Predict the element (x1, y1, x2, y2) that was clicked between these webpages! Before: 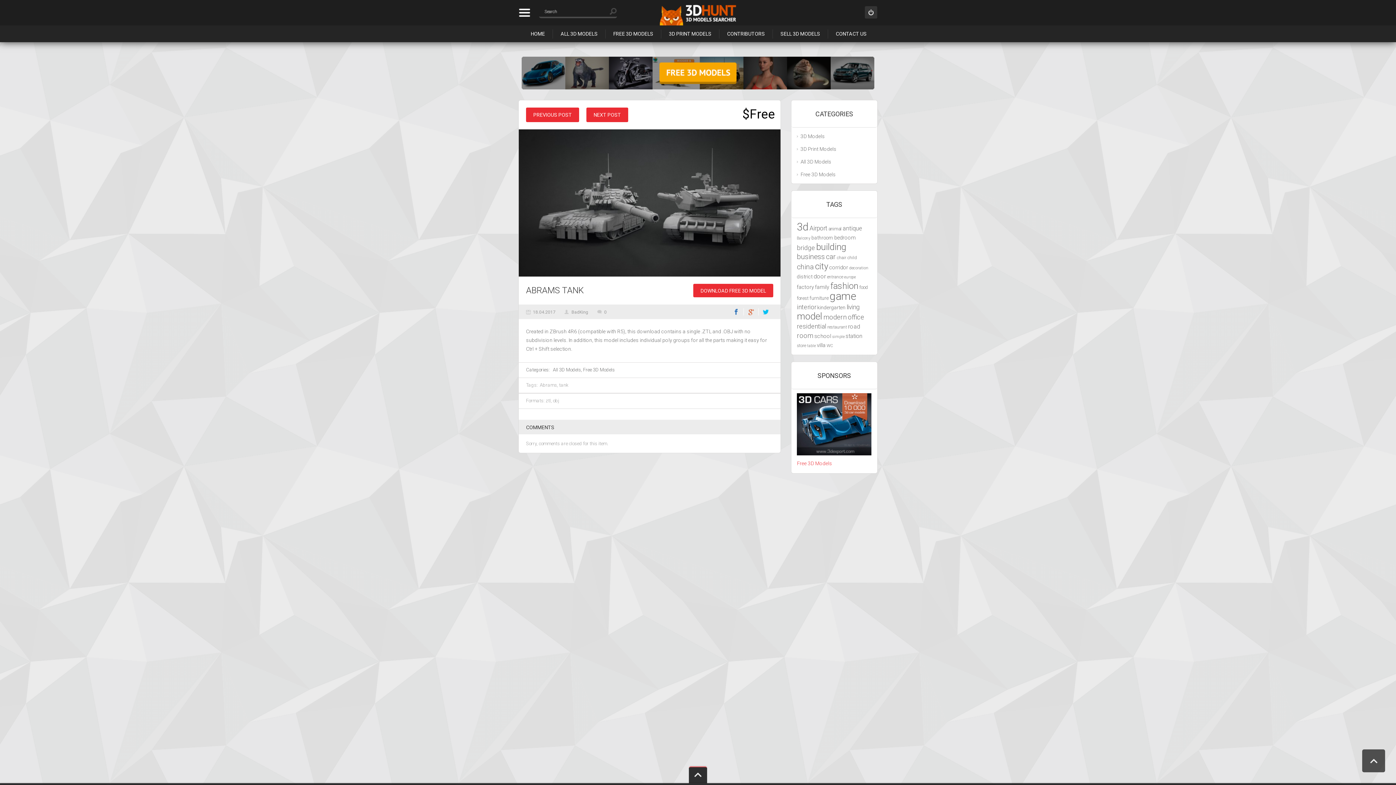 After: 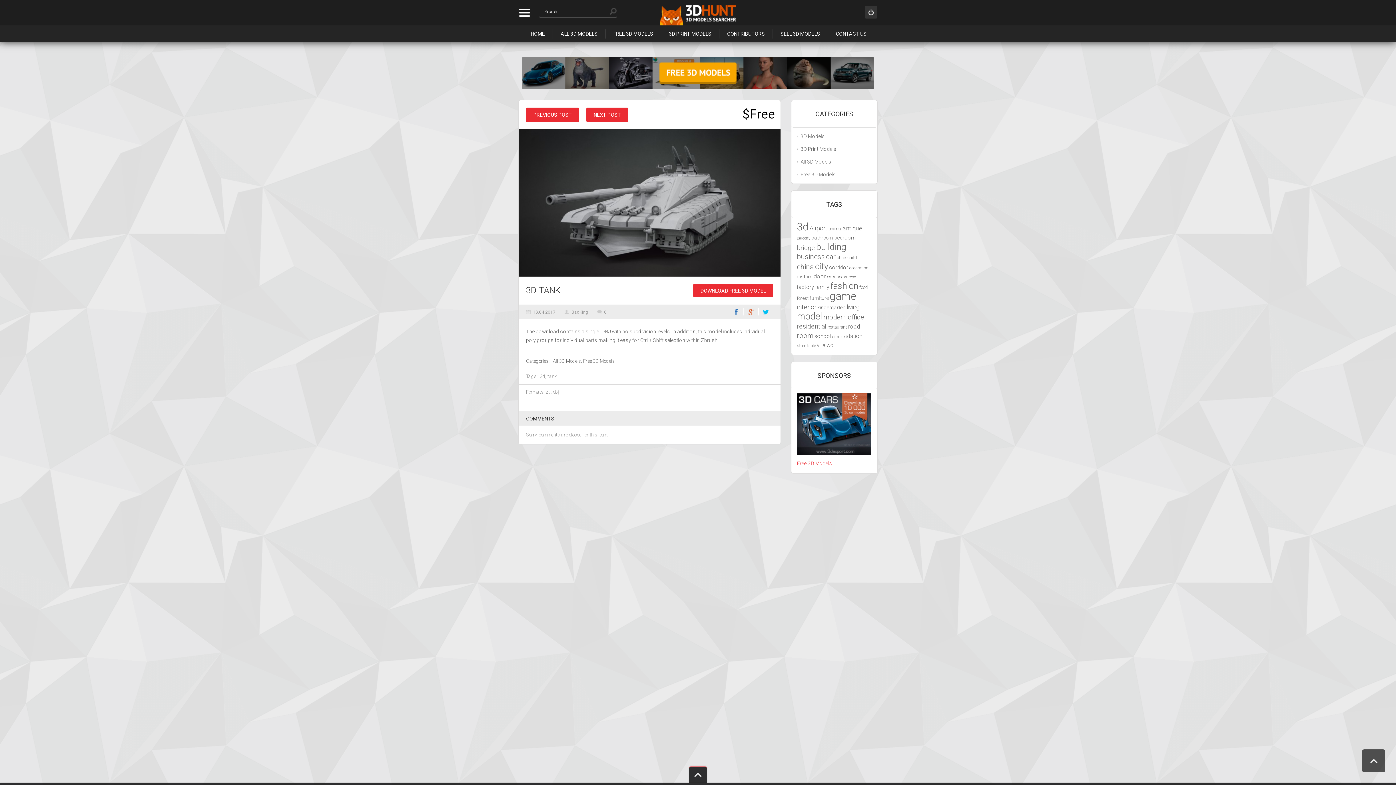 Action: bbox: (526, 107, 579, 122) label: PREVIOUS POST